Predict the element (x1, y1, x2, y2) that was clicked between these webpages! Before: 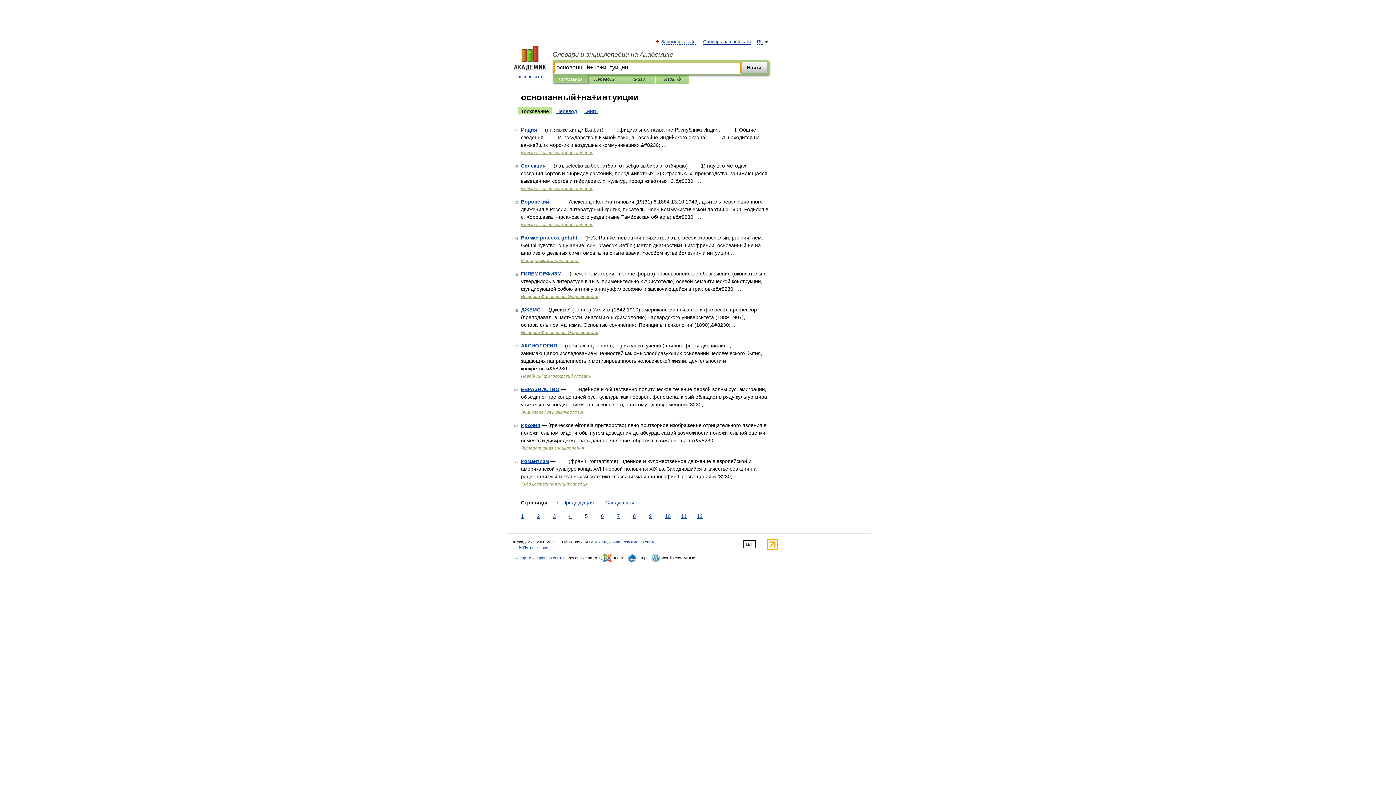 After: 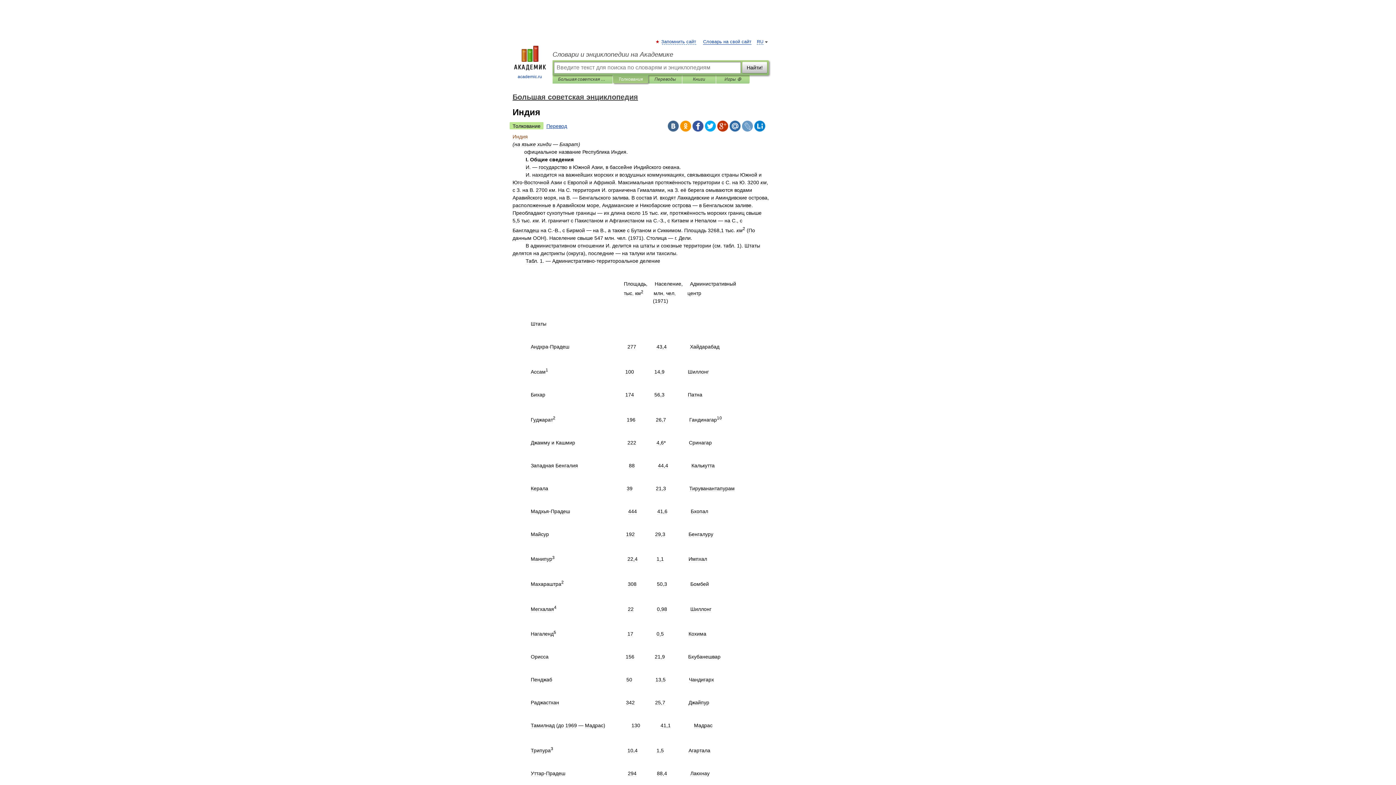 Action: label: Индия bbox: (521, 126, 537, 132)